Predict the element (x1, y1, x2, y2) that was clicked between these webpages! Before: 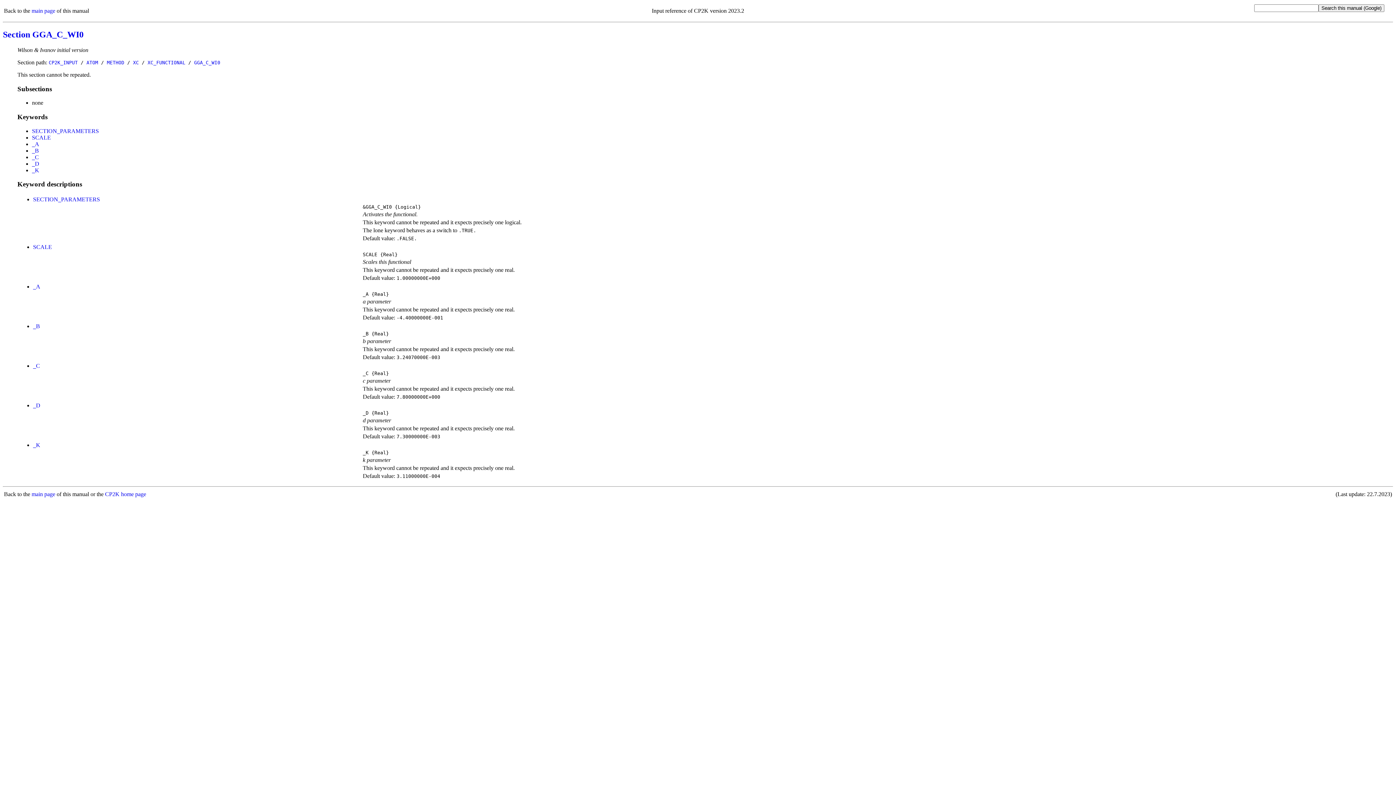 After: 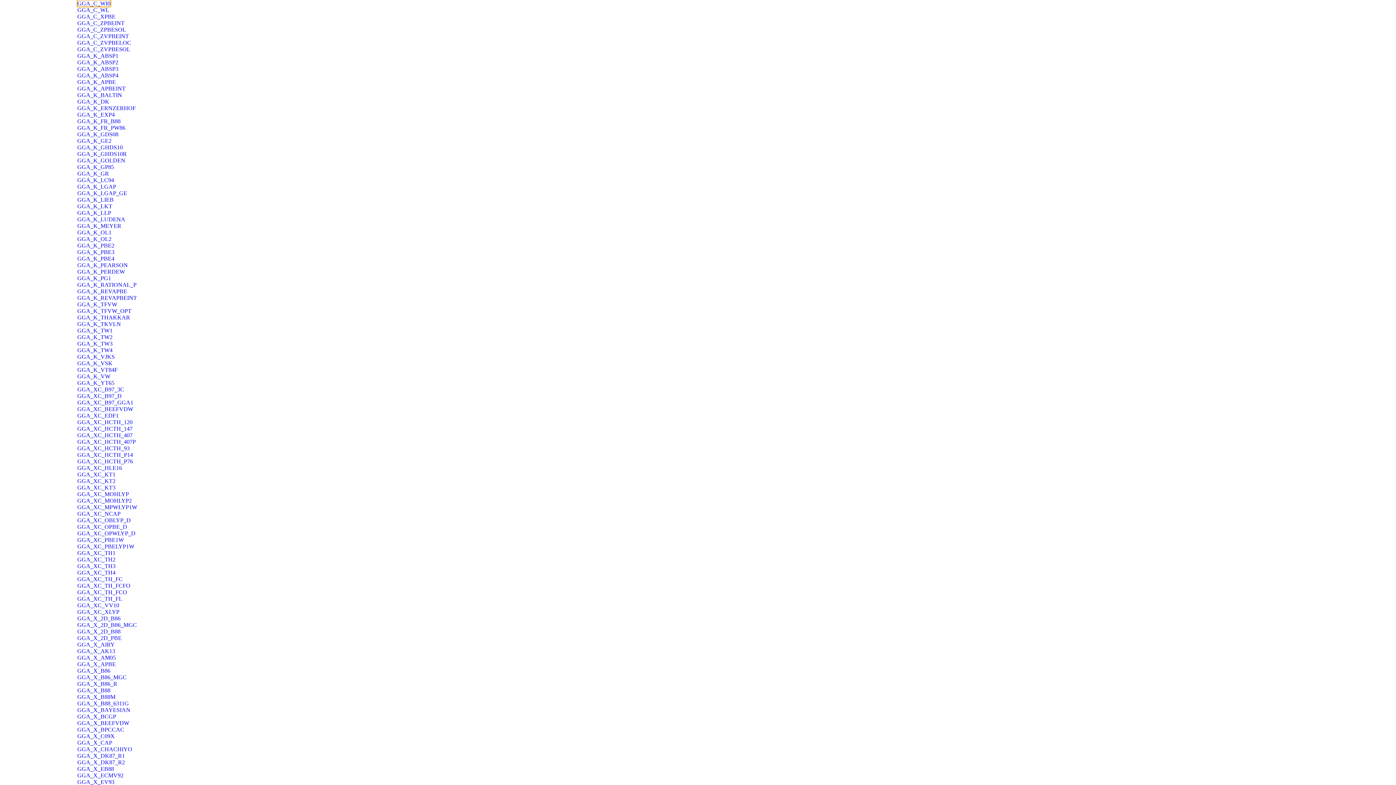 Action: bbox: (2, 29, 83, 39) label: Section GGA_C_WI0